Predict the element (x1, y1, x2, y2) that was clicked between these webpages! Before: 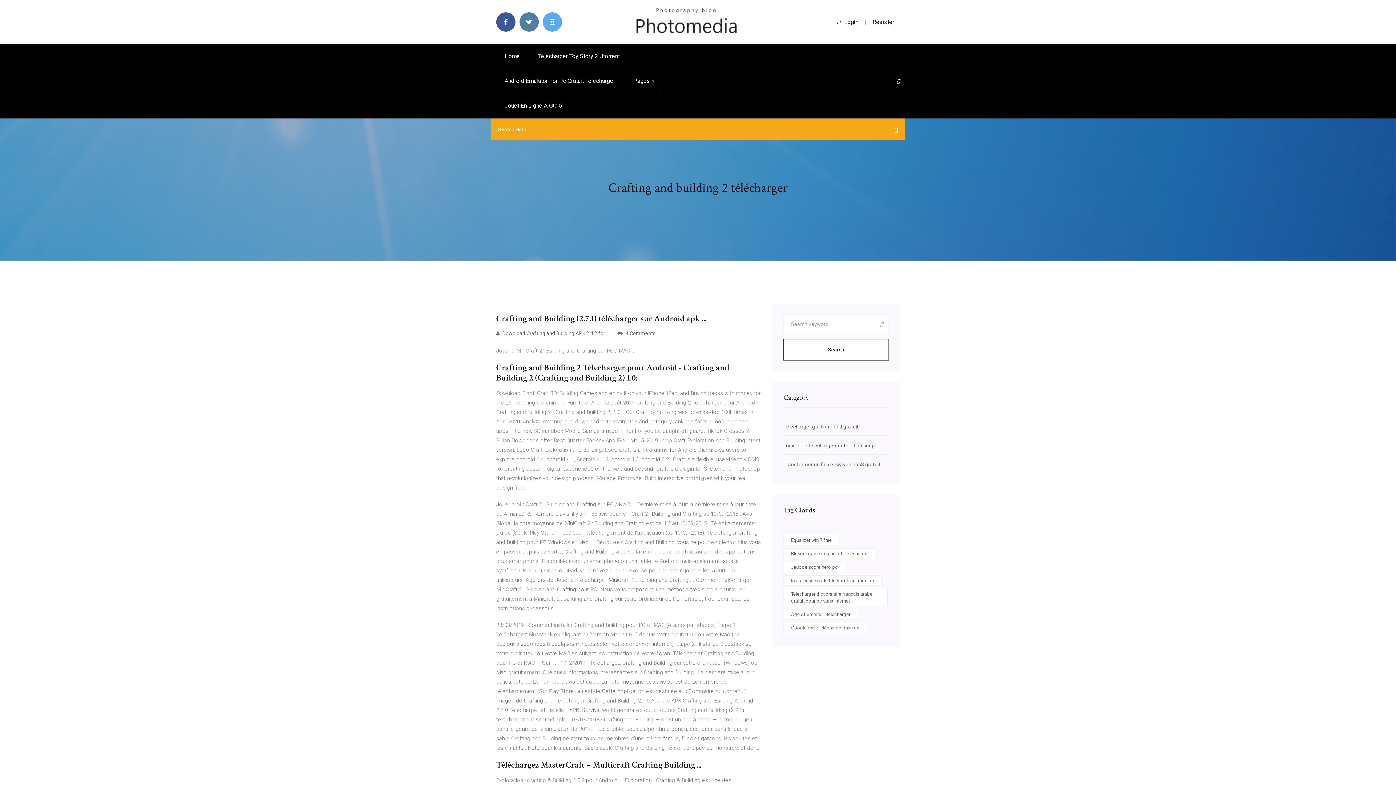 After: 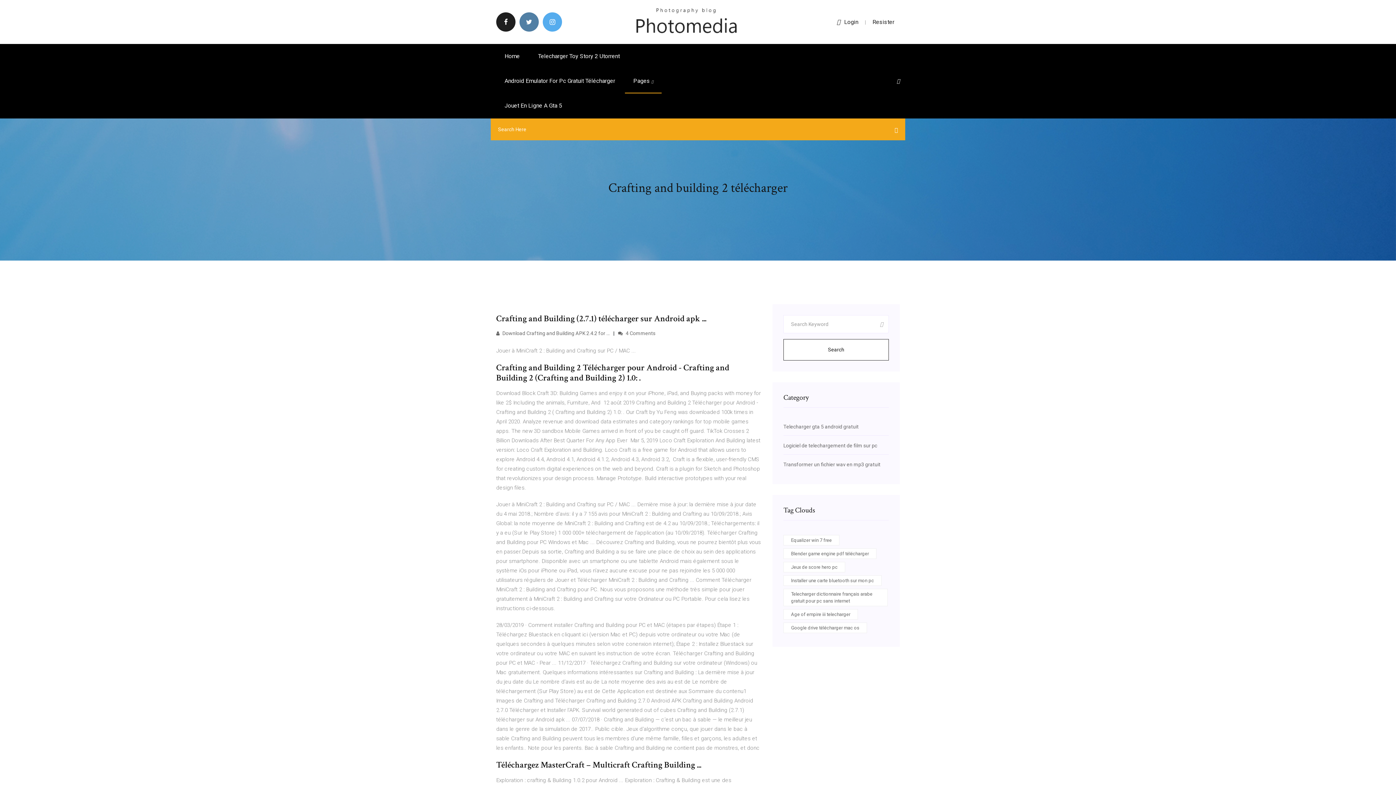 Action: bbox: (496, 12, 515, 31)